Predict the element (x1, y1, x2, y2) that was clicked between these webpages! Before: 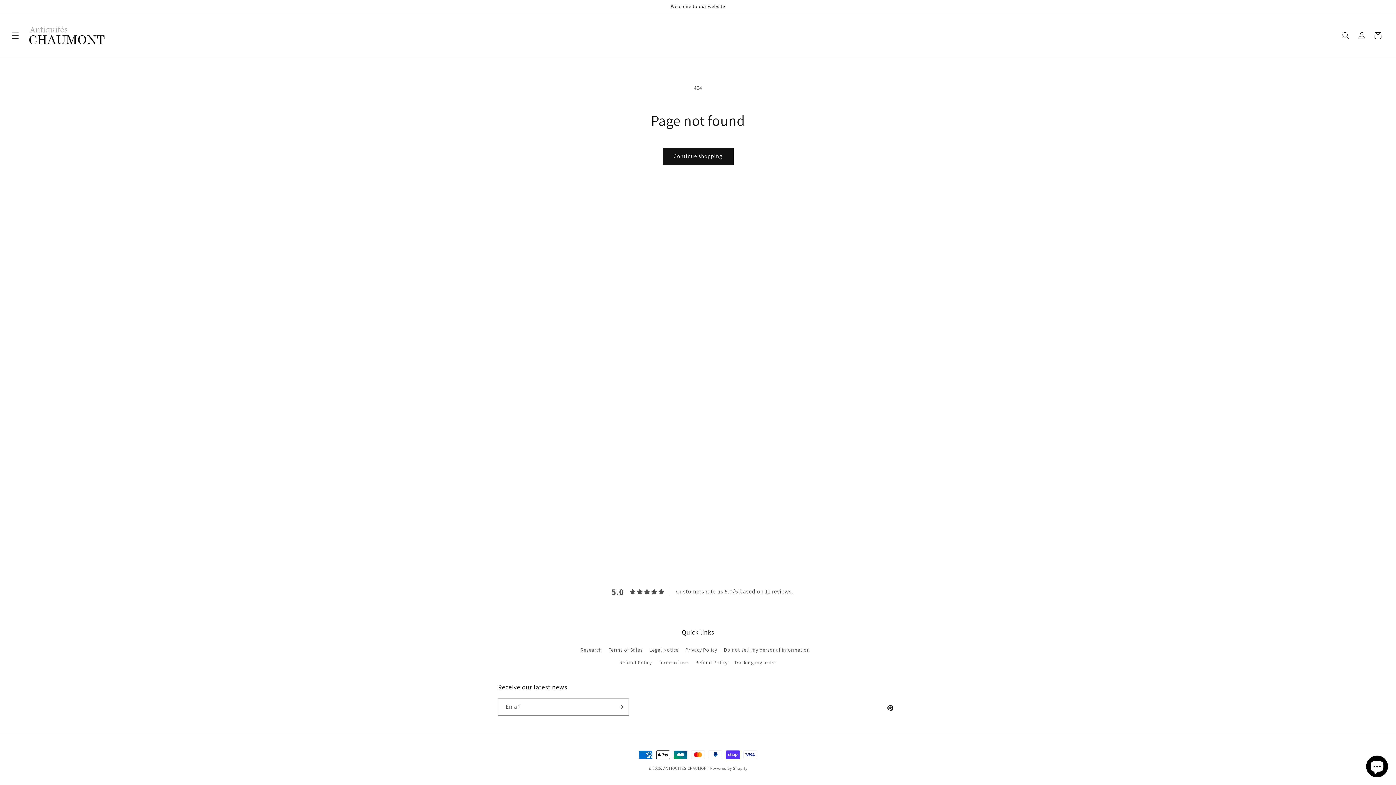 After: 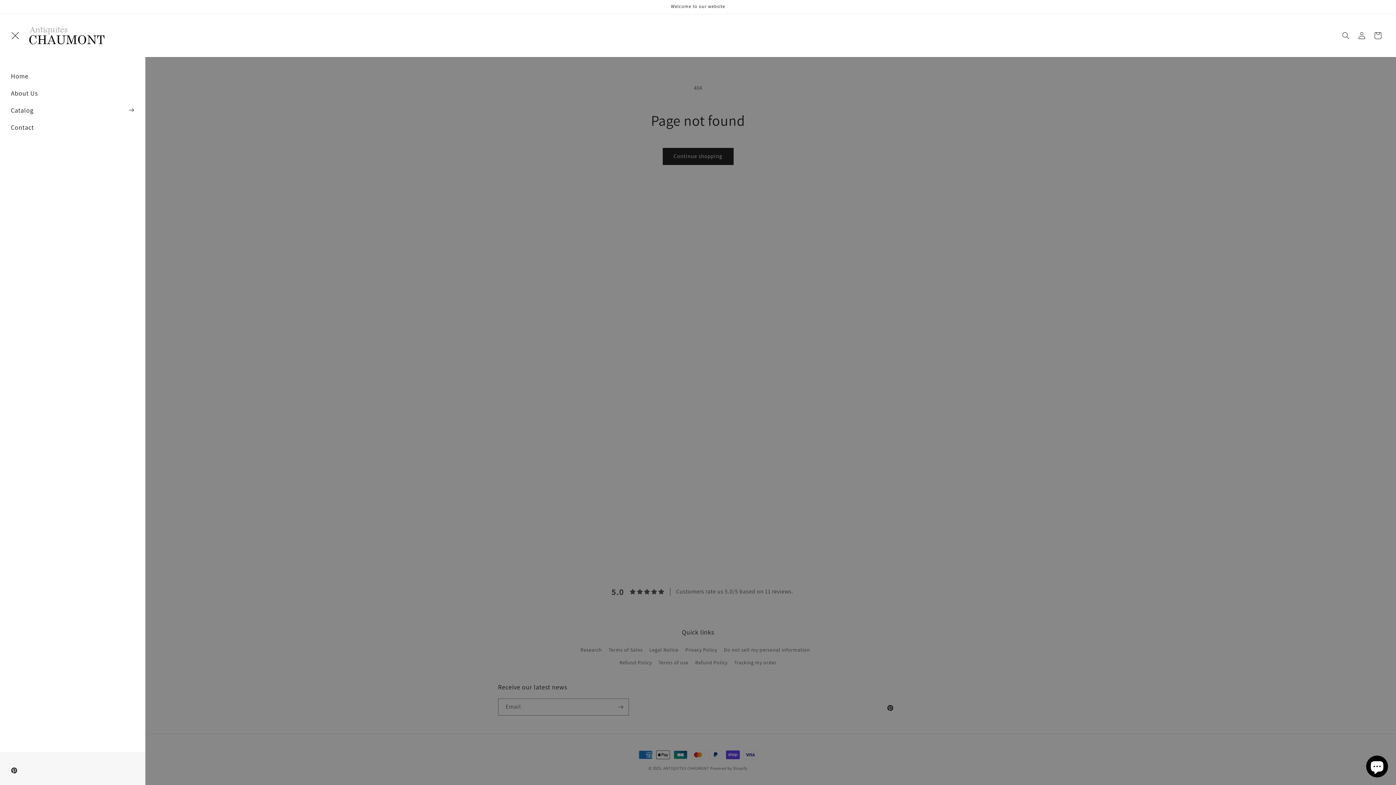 Action: bbox: (7, 27, 23, 43) label: Menu